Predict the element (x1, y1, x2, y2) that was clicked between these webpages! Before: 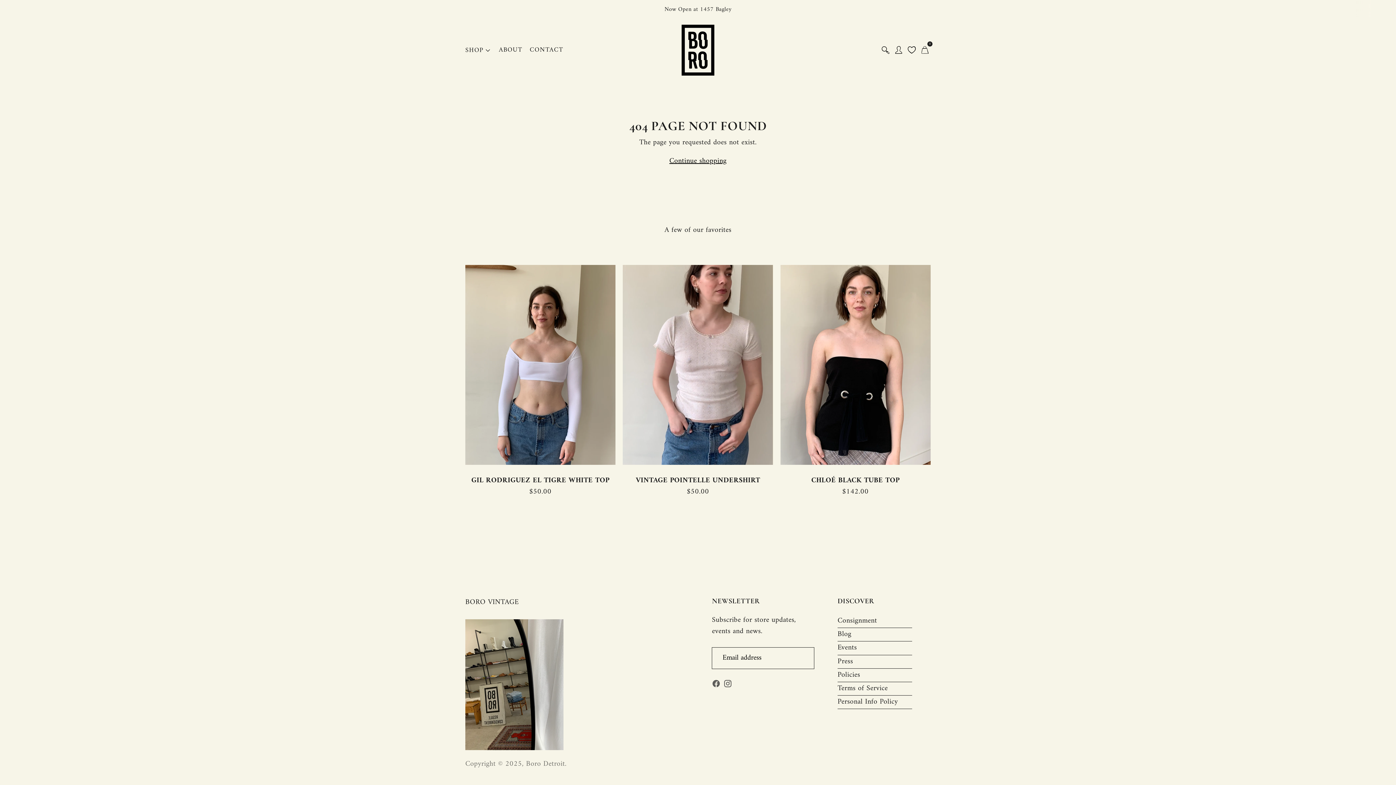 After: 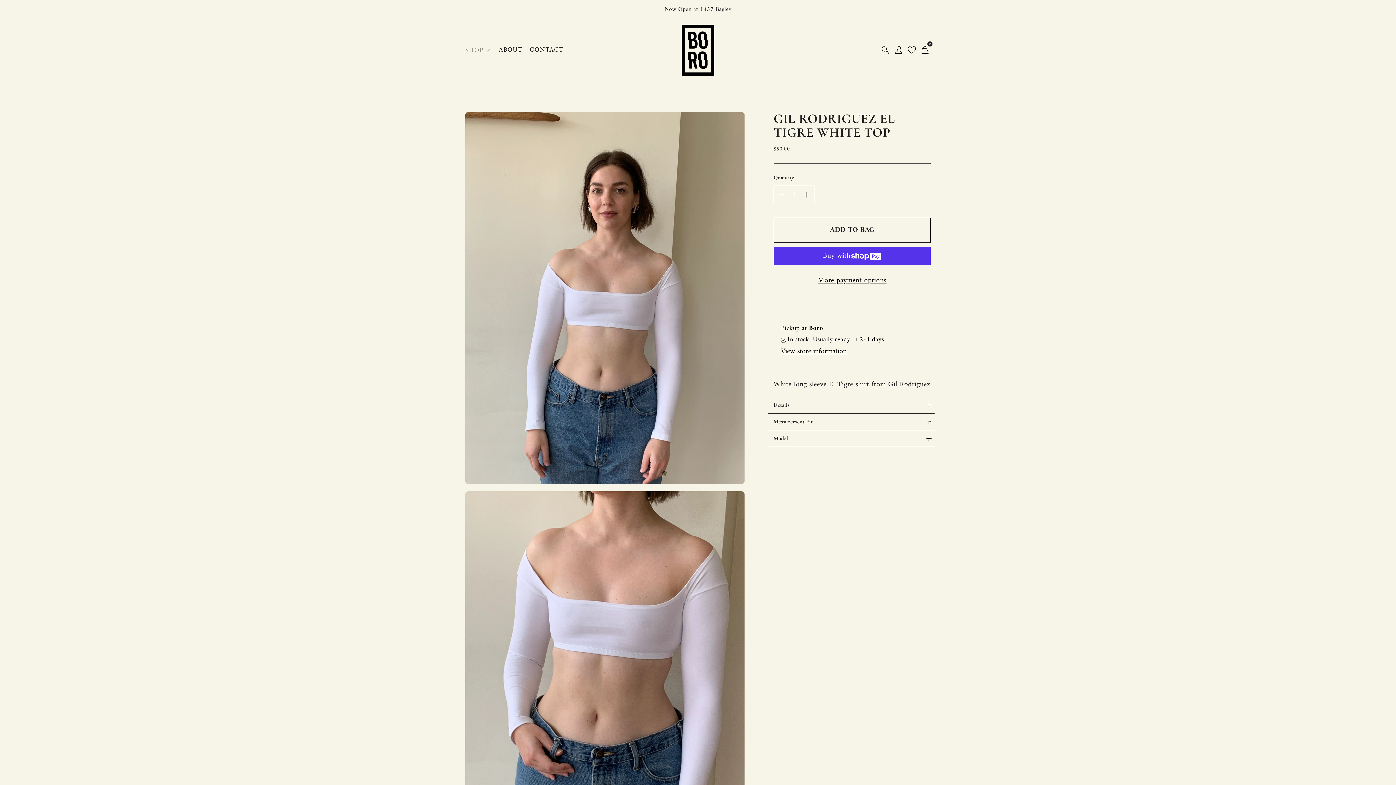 Action: bbox: (465, 265, 615, 465) label: Gil Rodriguez El Tigre white top